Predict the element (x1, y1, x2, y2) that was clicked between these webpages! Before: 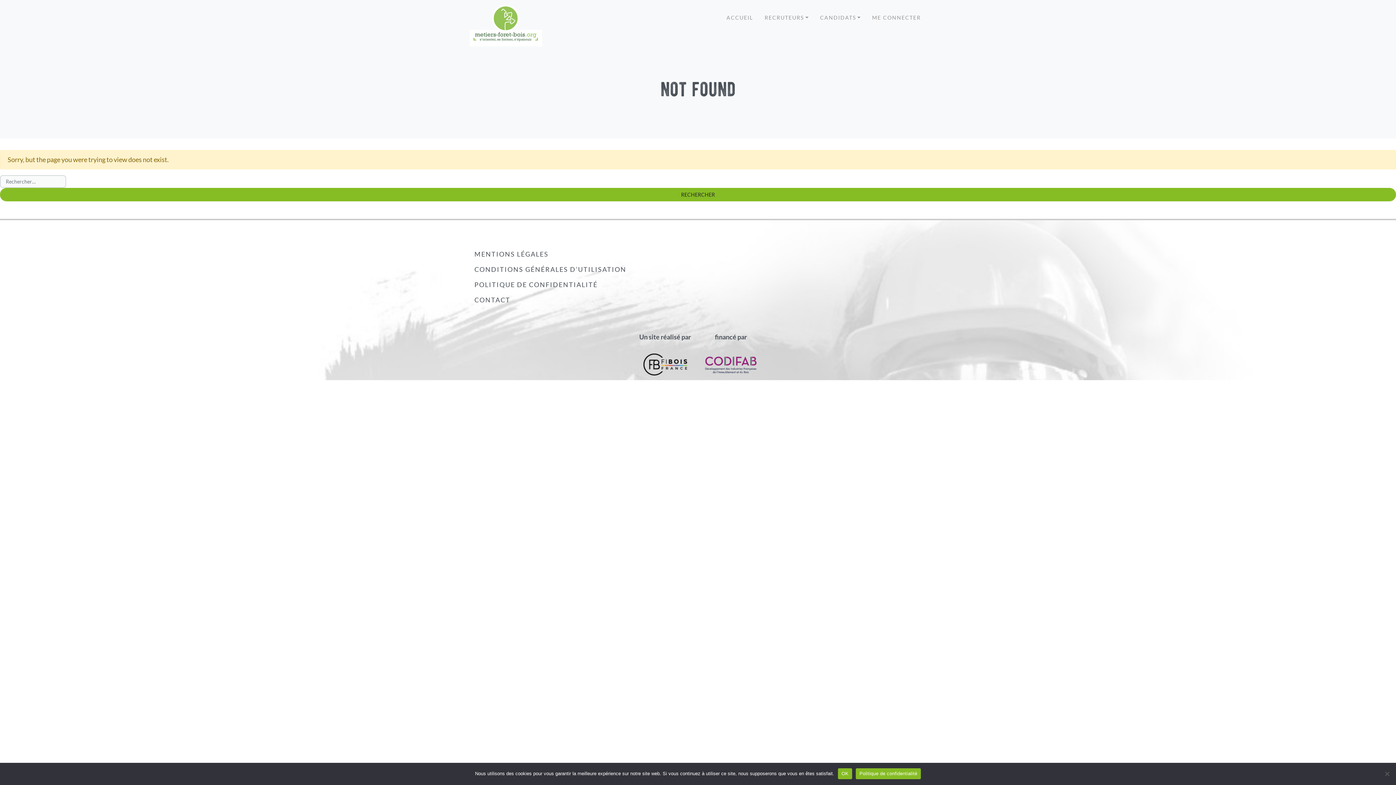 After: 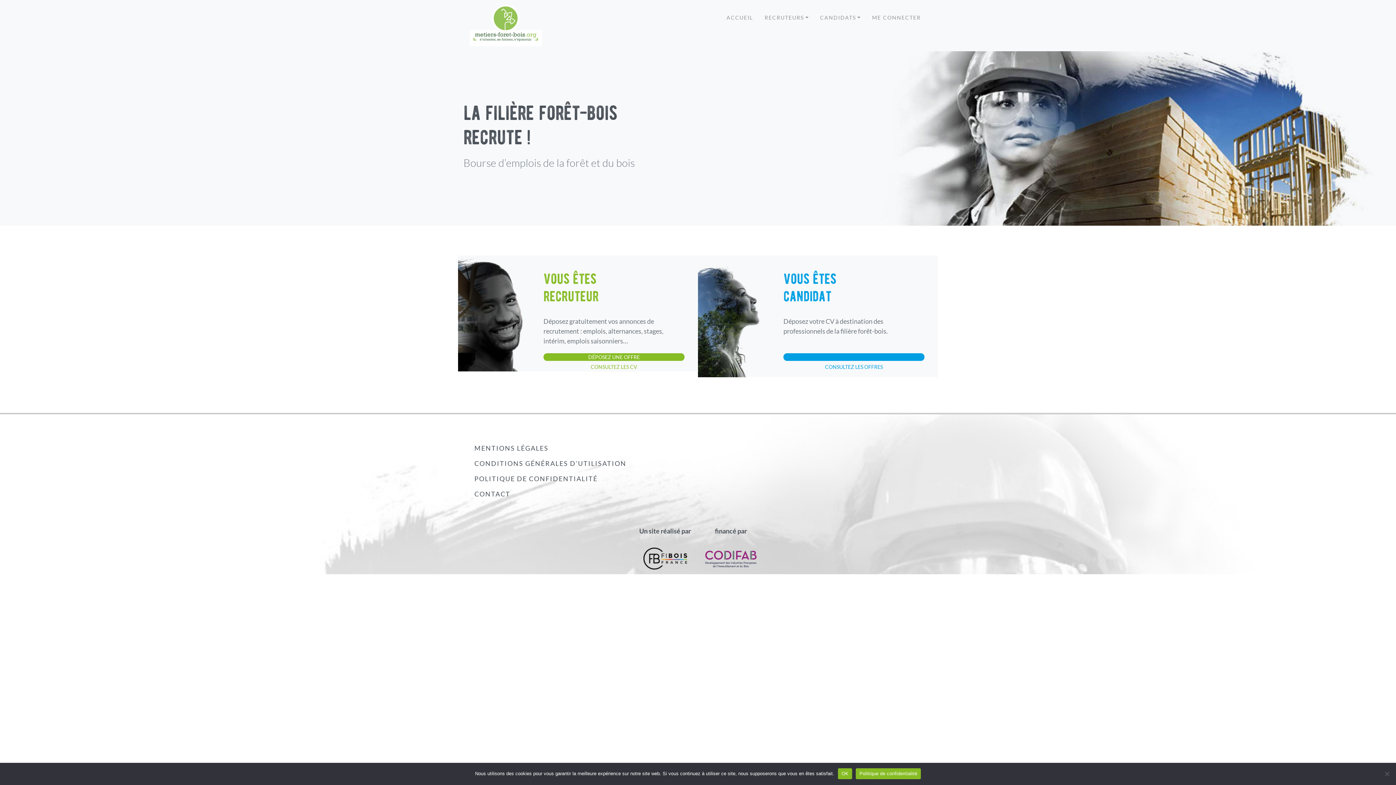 Action: label: ACCUEIL bbox: (720, 10, 759, 24)